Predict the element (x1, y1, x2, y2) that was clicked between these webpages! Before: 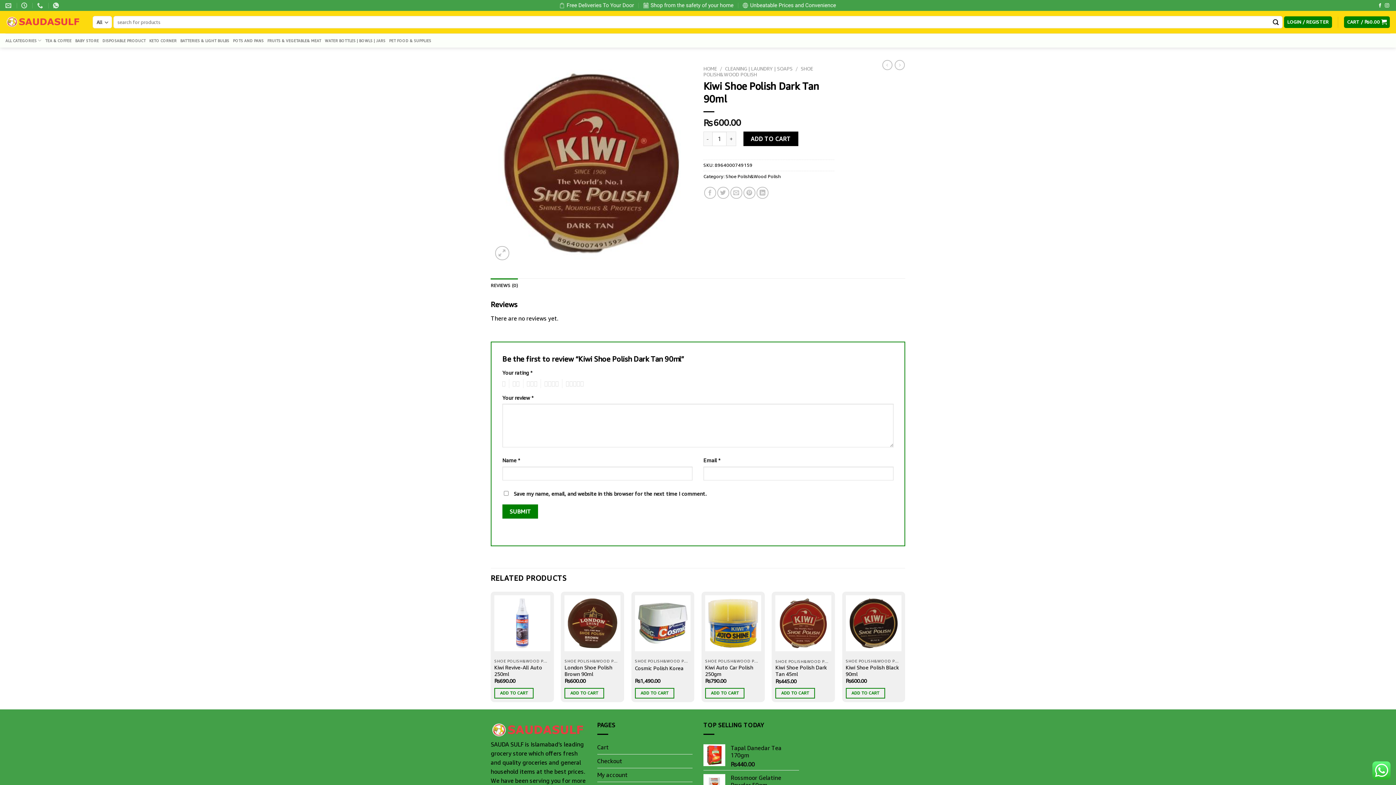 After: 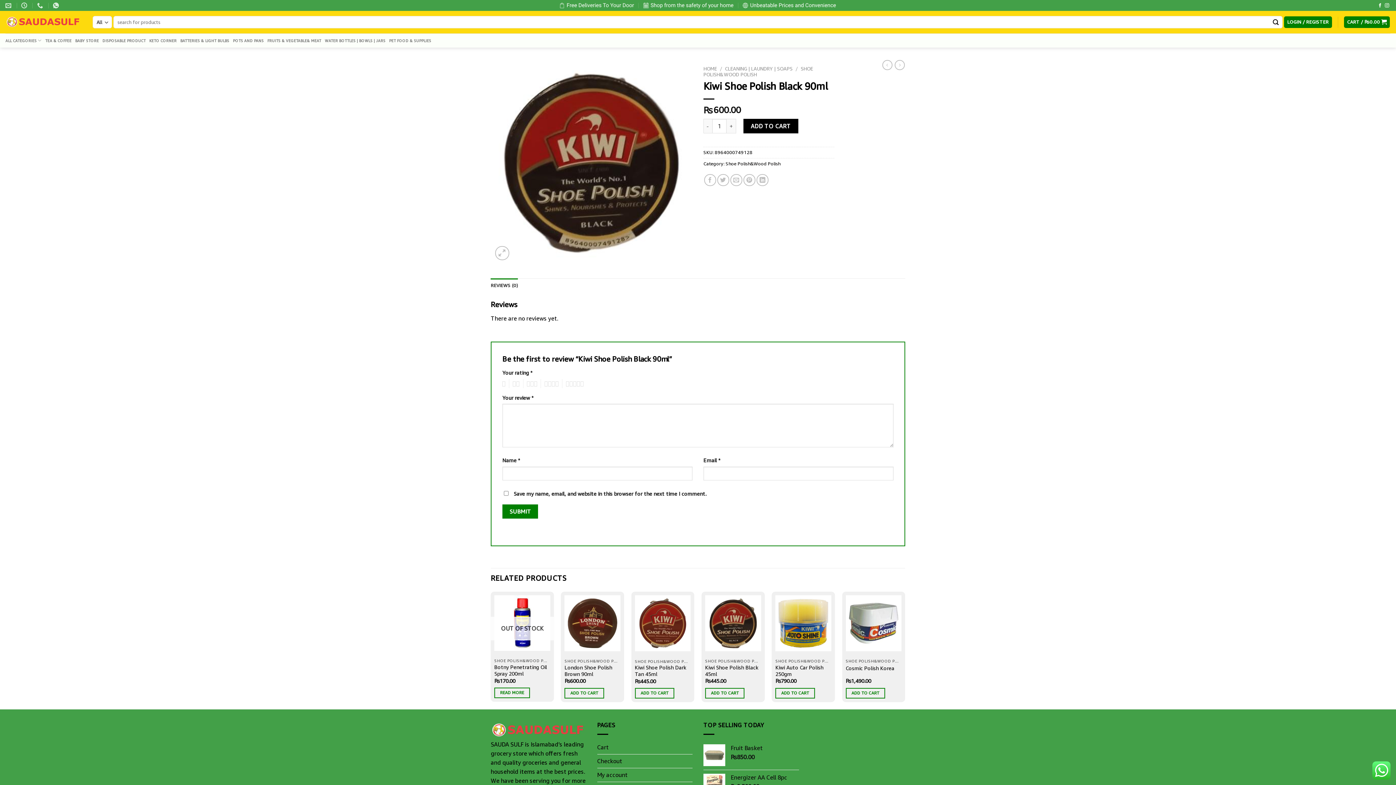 Action: label: Kiwi Shoe Polish Black 90ml bbox: (845, 595, 901, 651)